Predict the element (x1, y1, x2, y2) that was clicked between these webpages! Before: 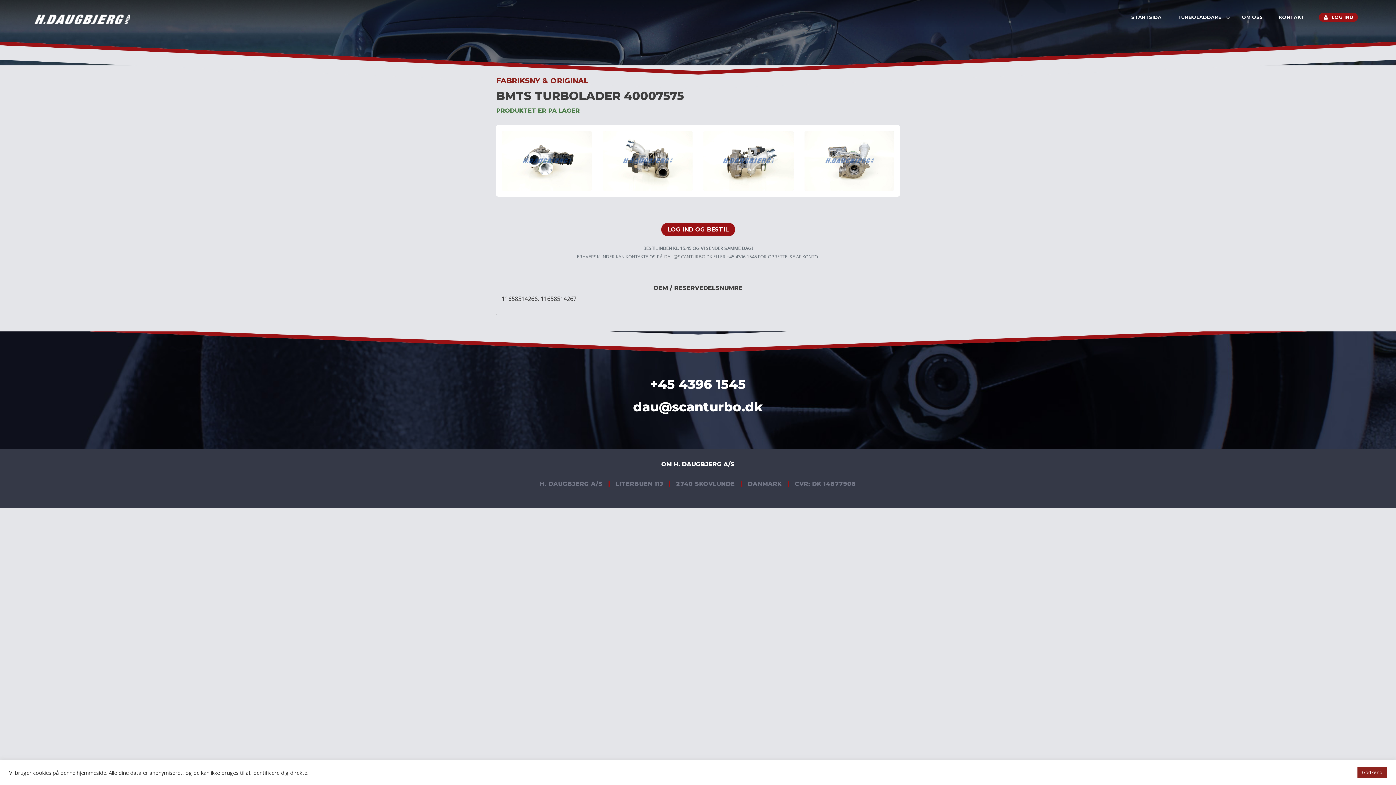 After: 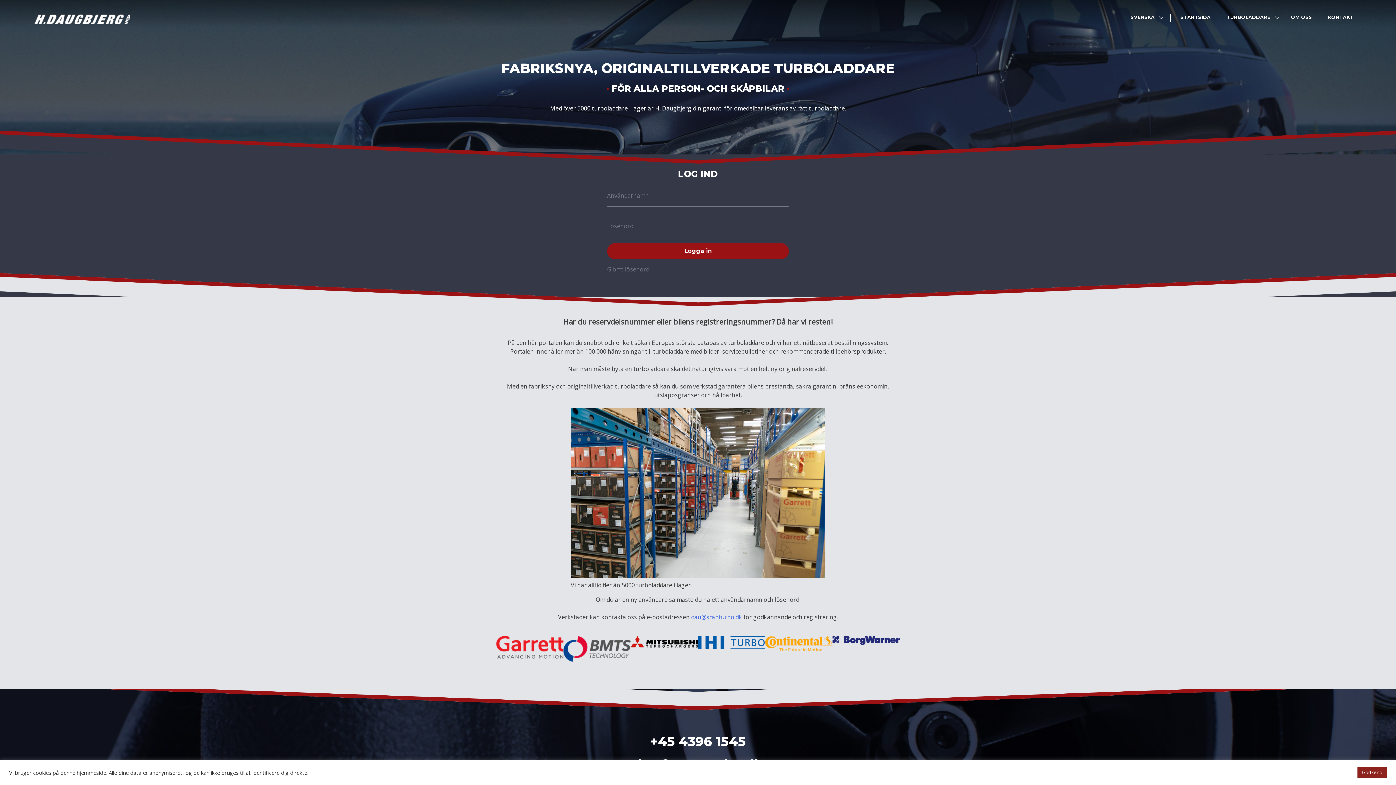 Action: bbox: (34, 14, 130, 22)